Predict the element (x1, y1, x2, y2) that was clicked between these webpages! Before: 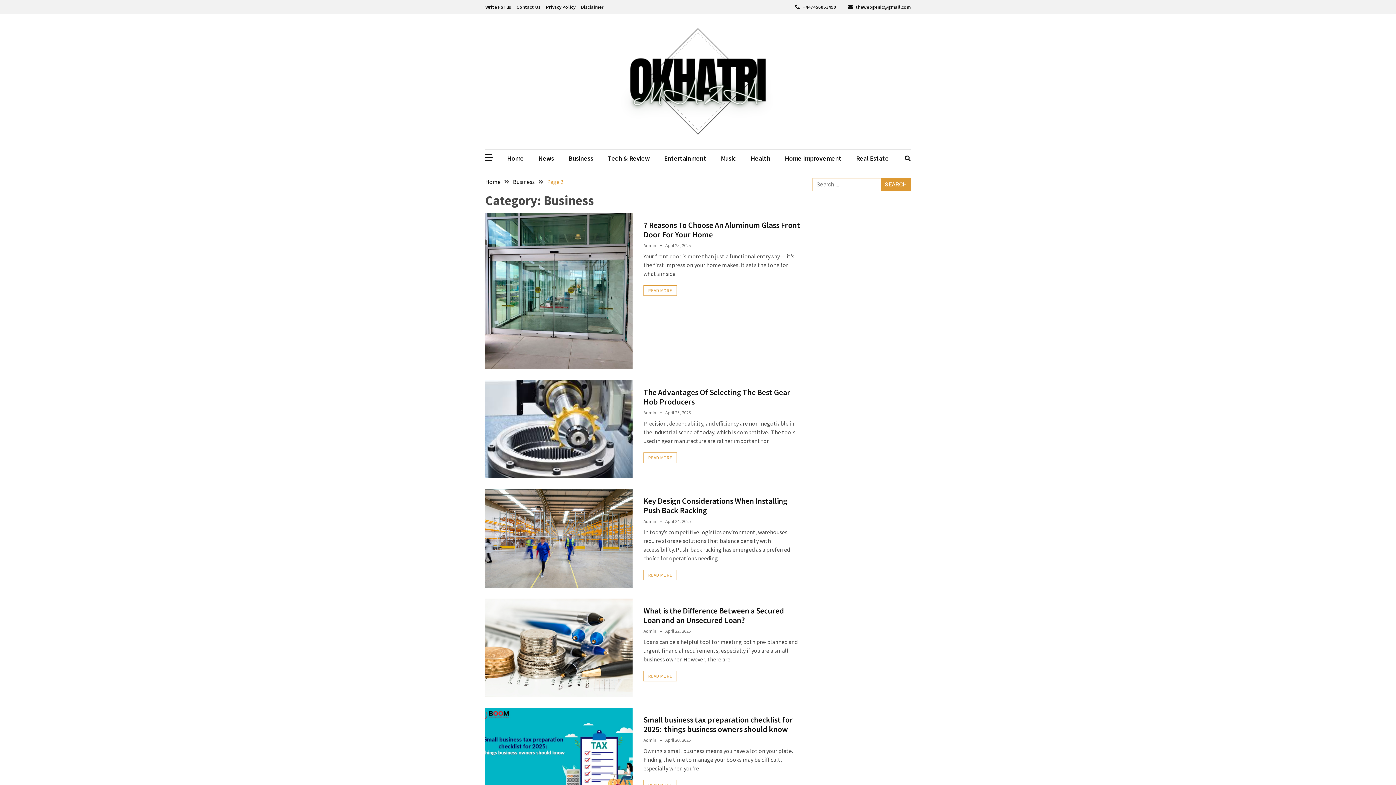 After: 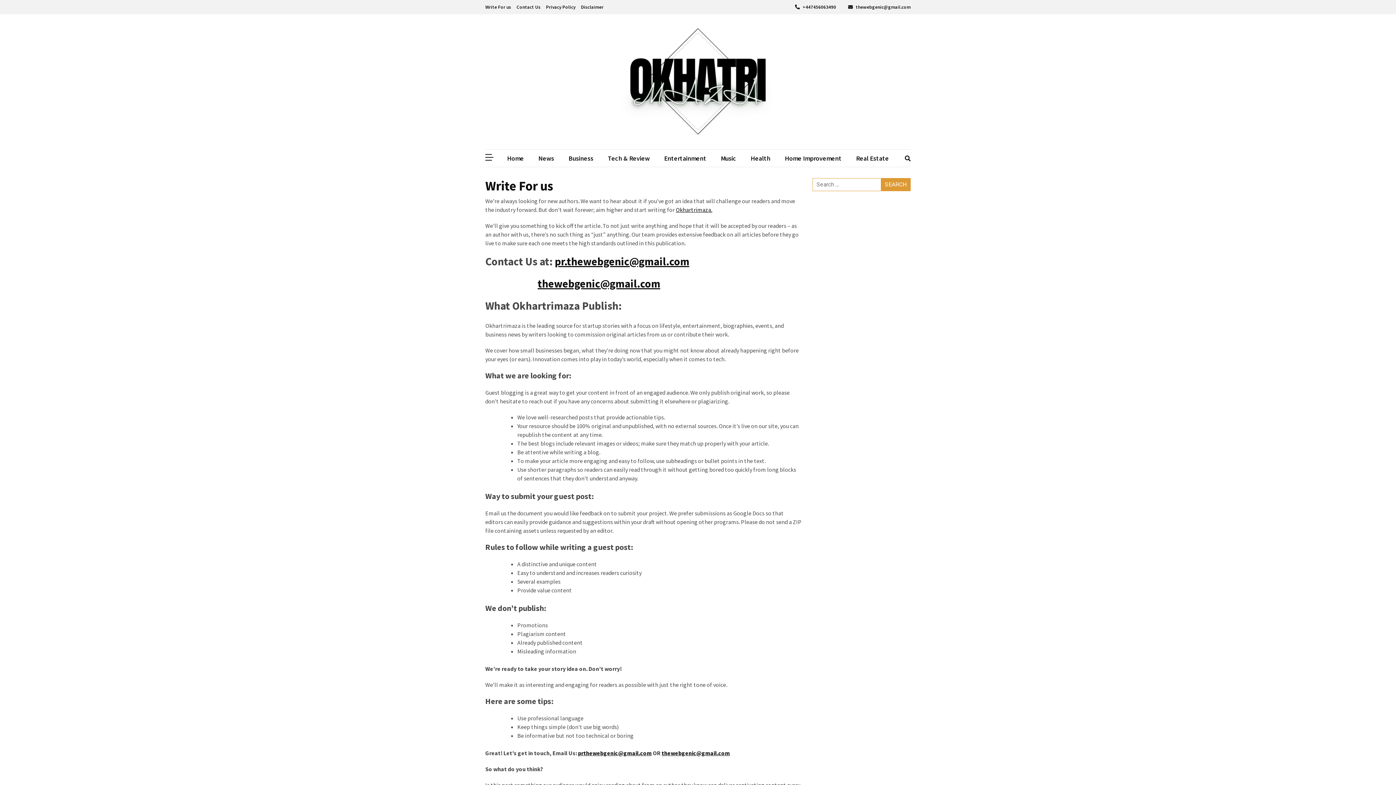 Action: label: Write For us bbox: (485, 4, 511, 10)